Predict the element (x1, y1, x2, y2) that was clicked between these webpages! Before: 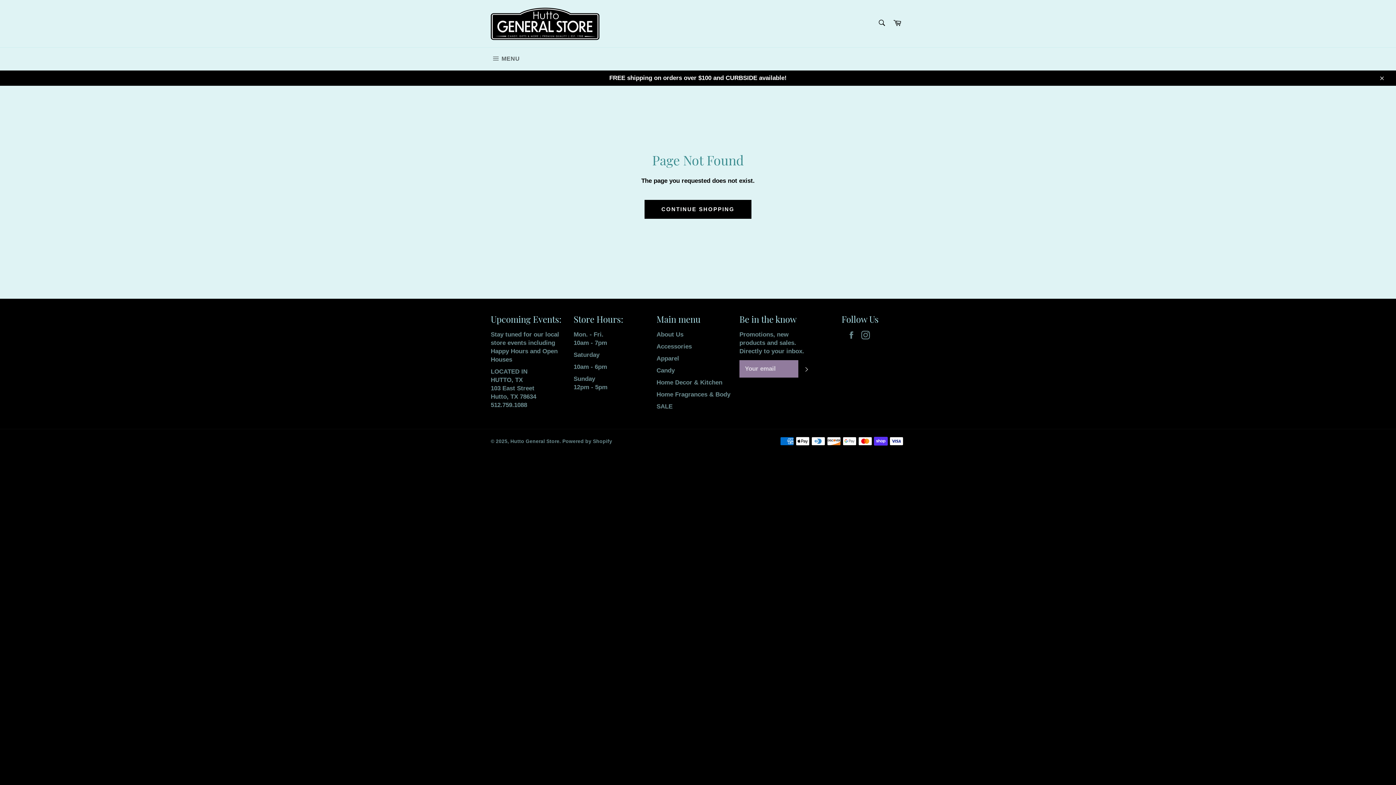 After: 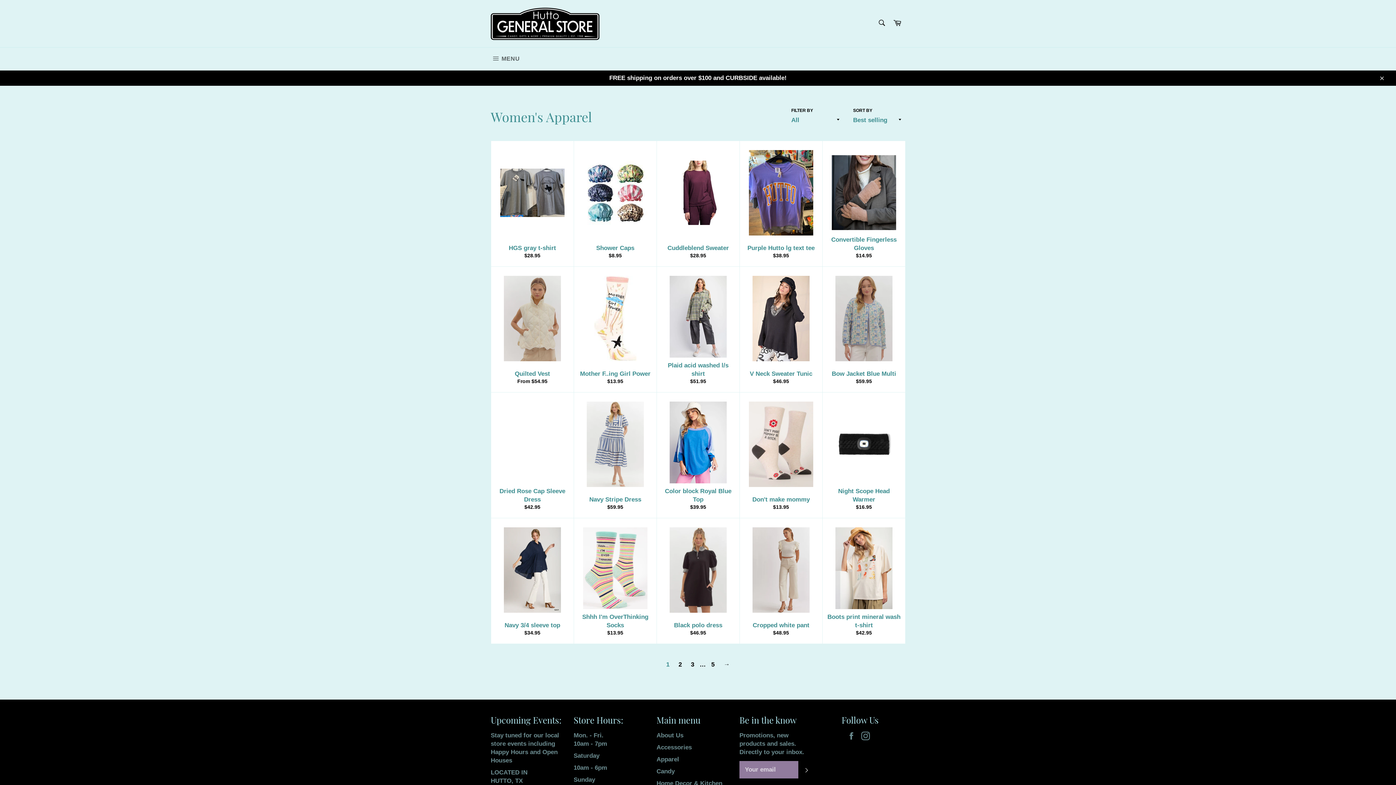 Action: bbox: (656, 355, 679, 362) label: Apparel